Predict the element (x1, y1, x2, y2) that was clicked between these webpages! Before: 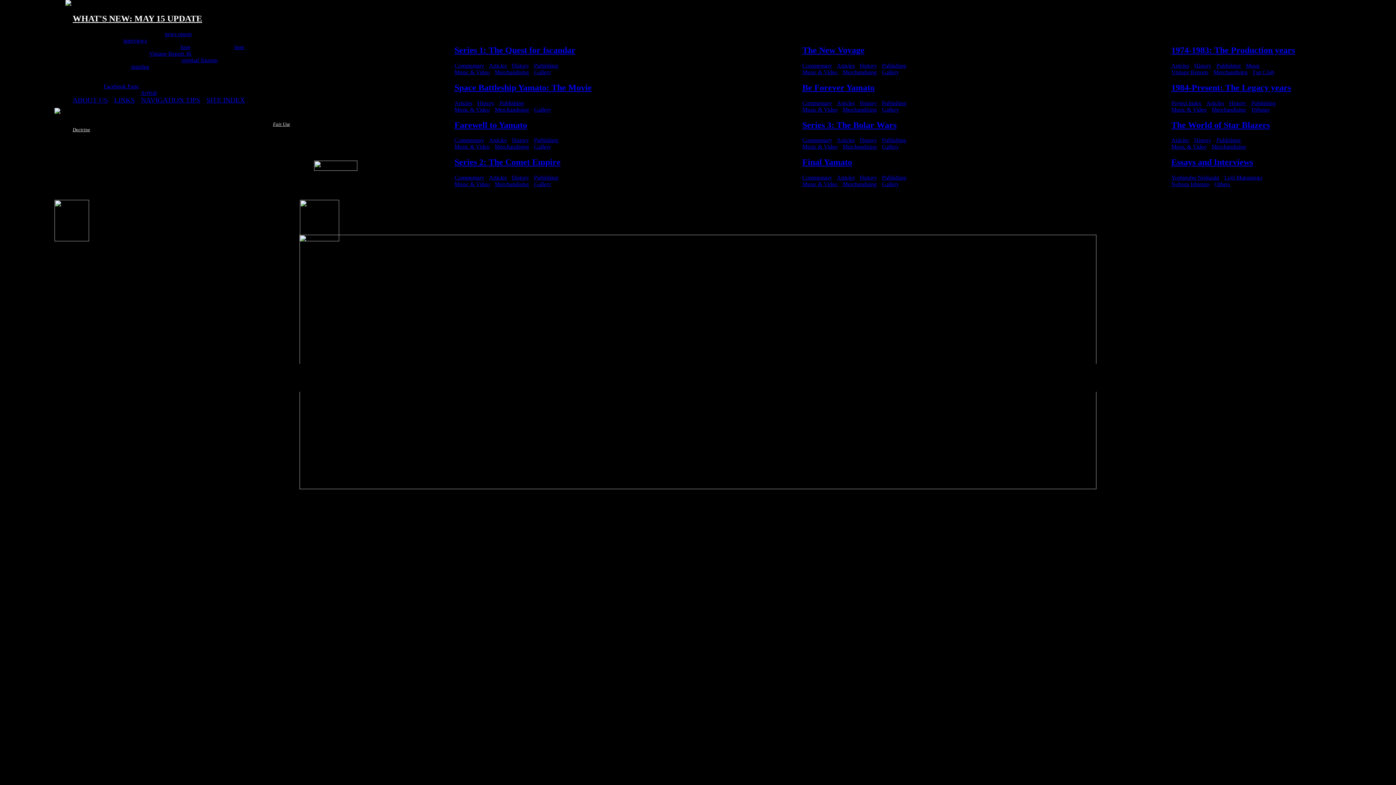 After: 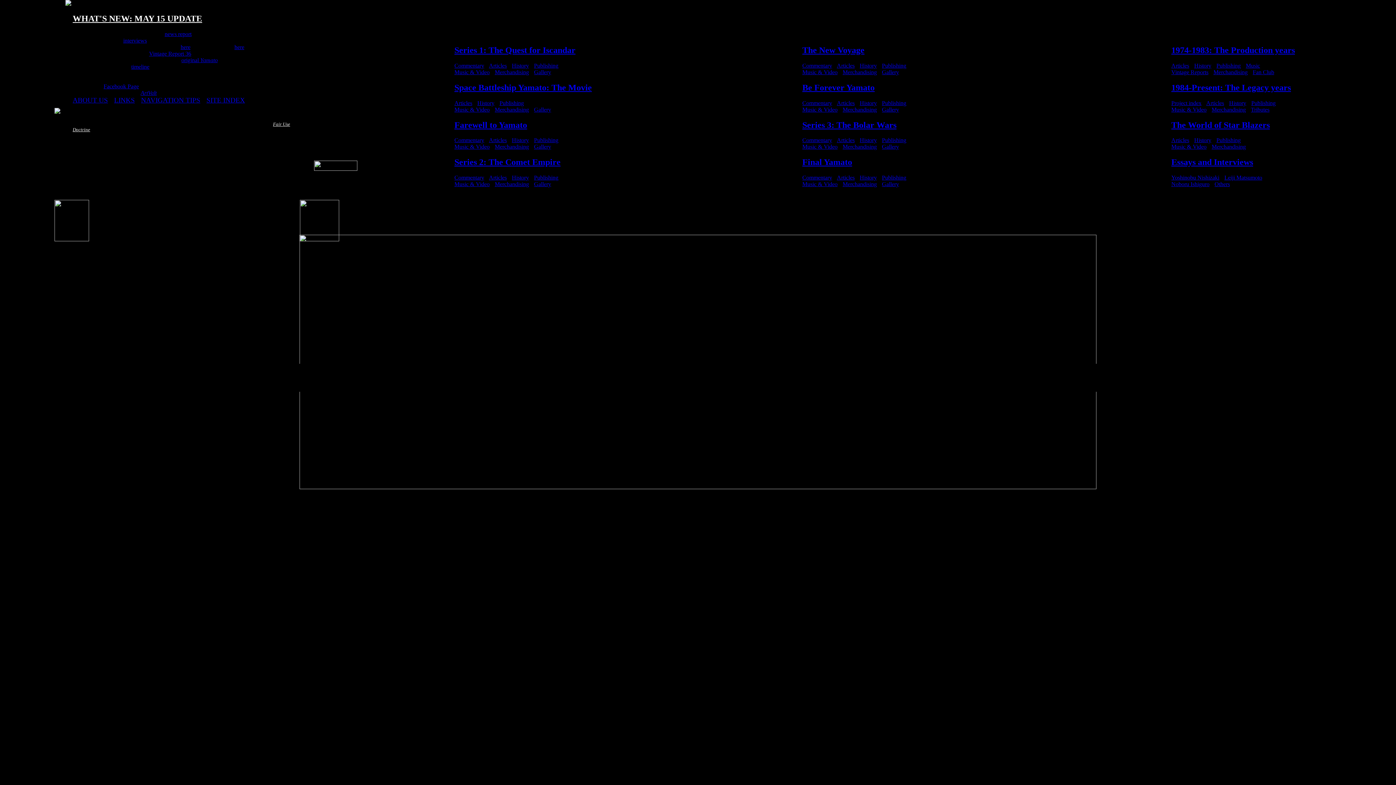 Action: label: Gallery bbox: (882, 181, 899, 187)